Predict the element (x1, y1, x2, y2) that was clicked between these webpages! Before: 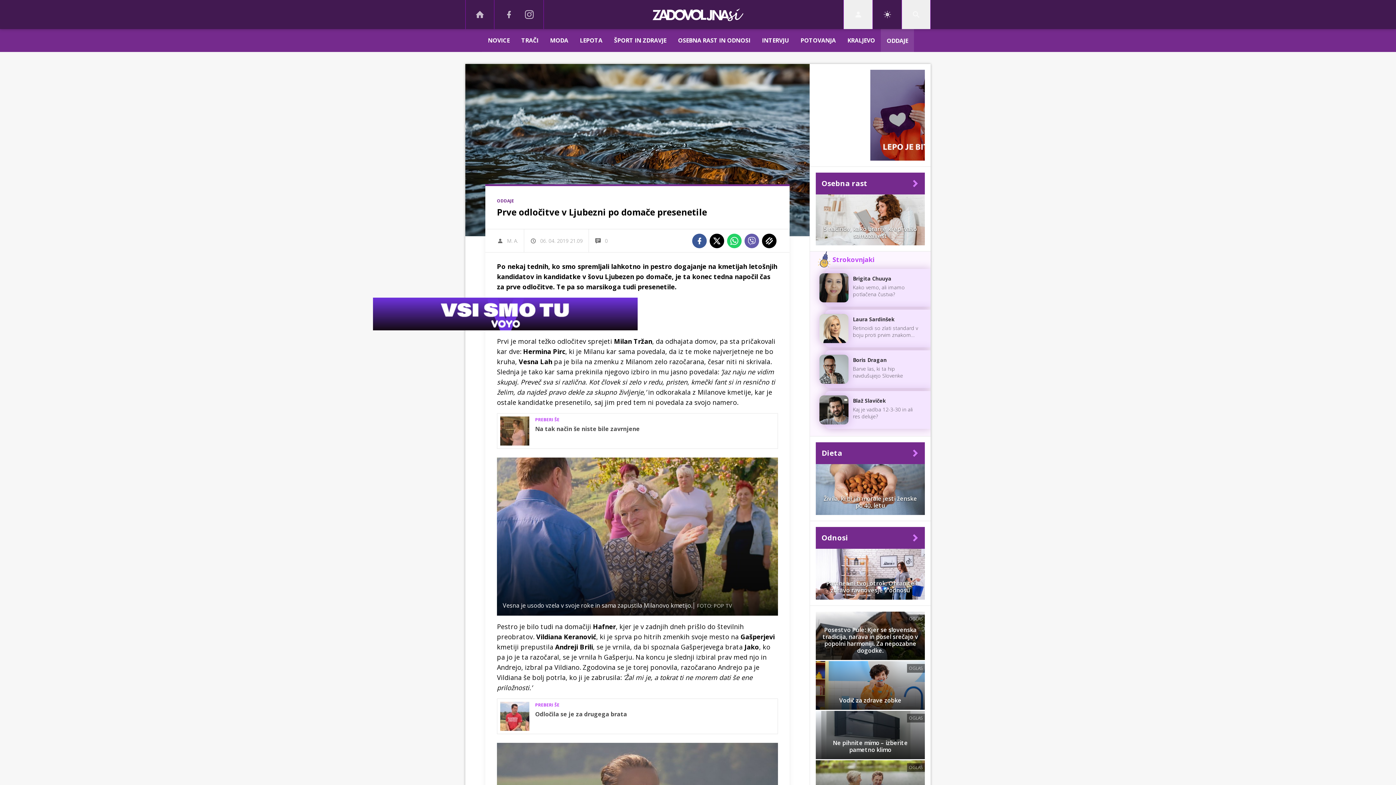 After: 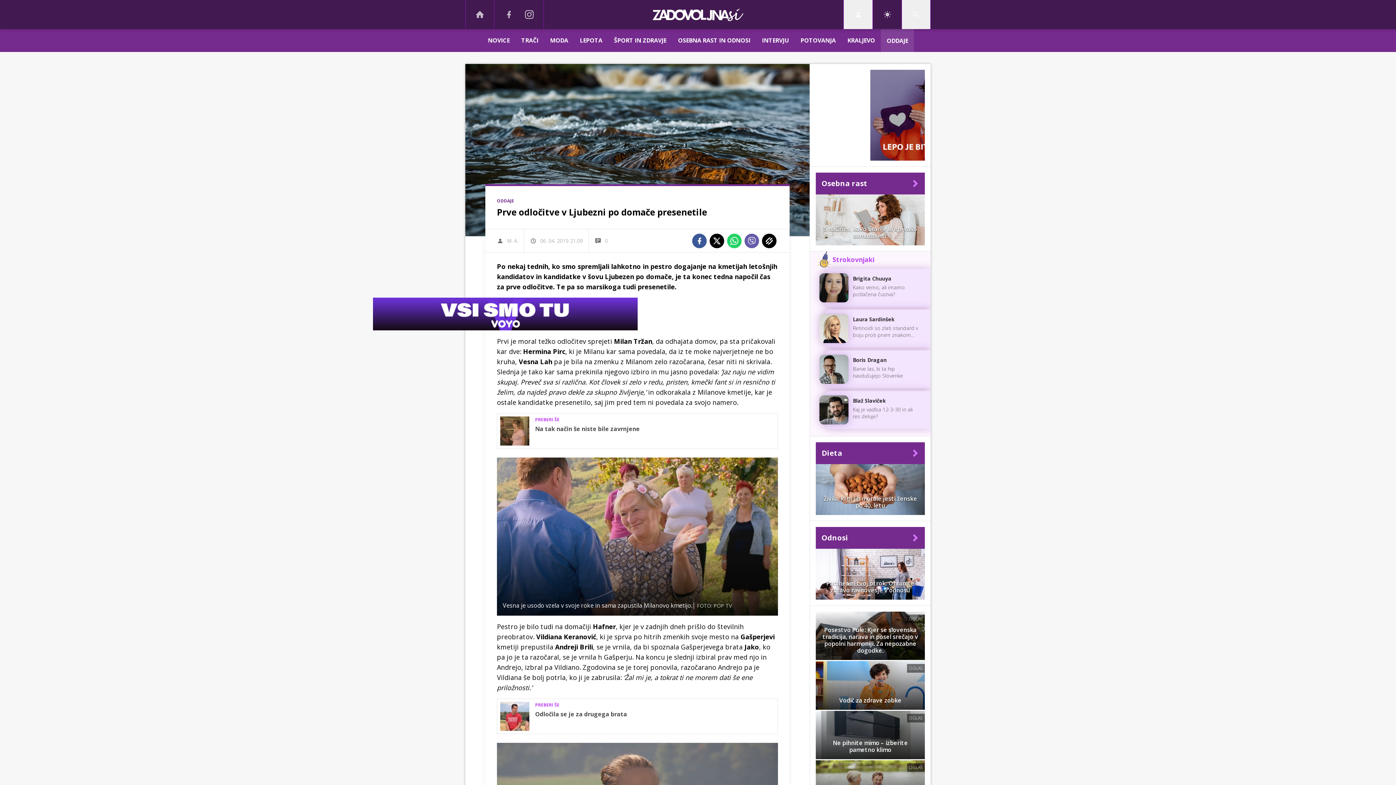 Action: bbox: (816, 661, 925, 710) label: OGLAS
Vodič za zdrave zobke